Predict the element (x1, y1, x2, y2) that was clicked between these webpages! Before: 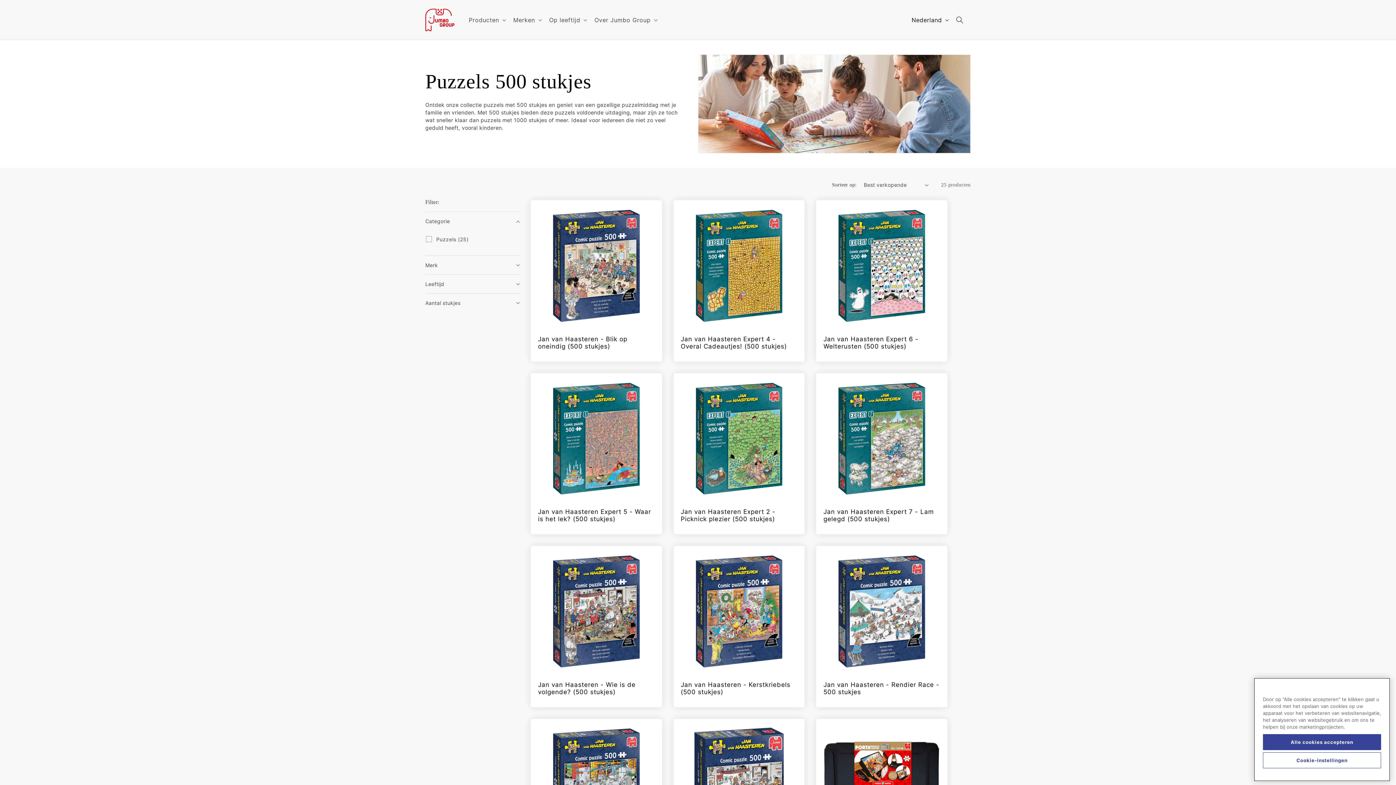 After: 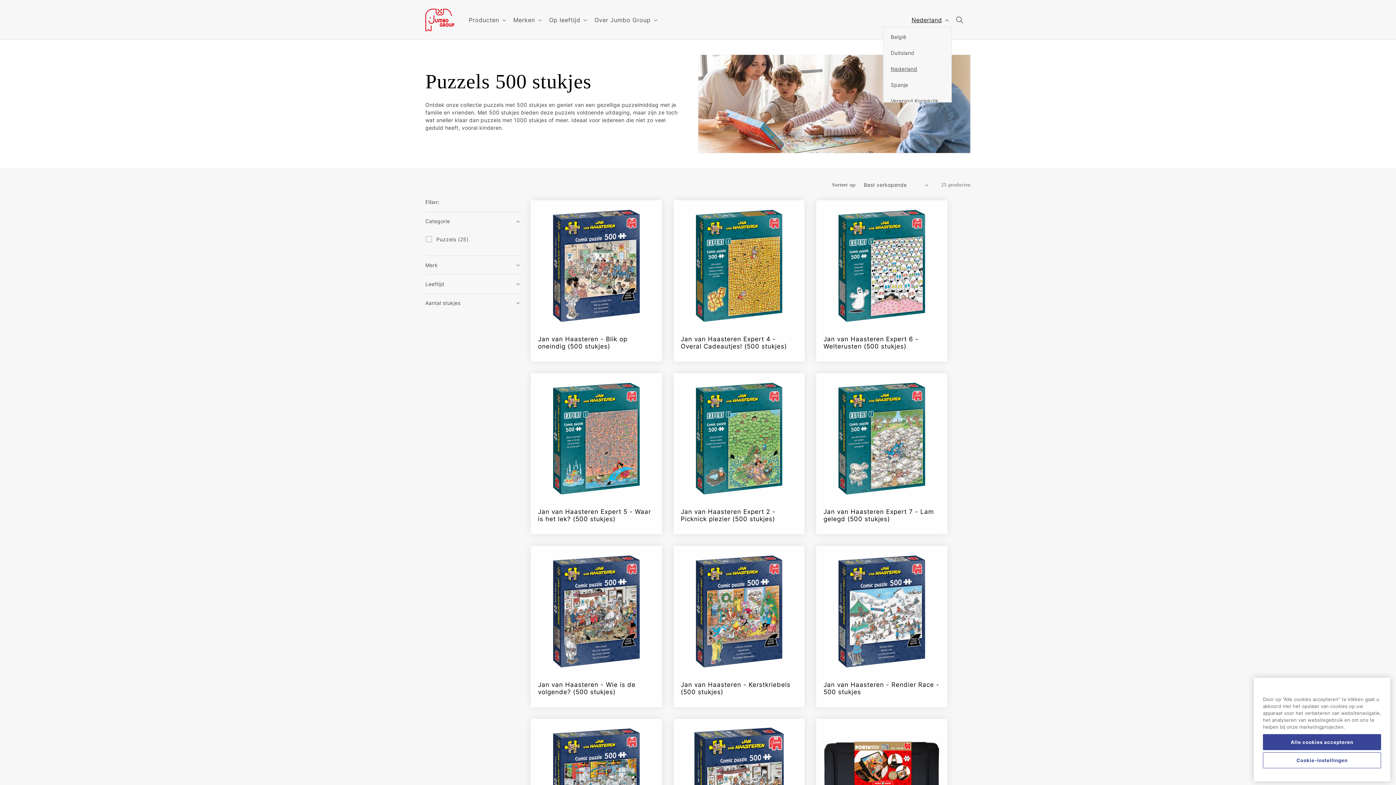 Action: bbox: (907, 12, 952, 26) label: Nederland